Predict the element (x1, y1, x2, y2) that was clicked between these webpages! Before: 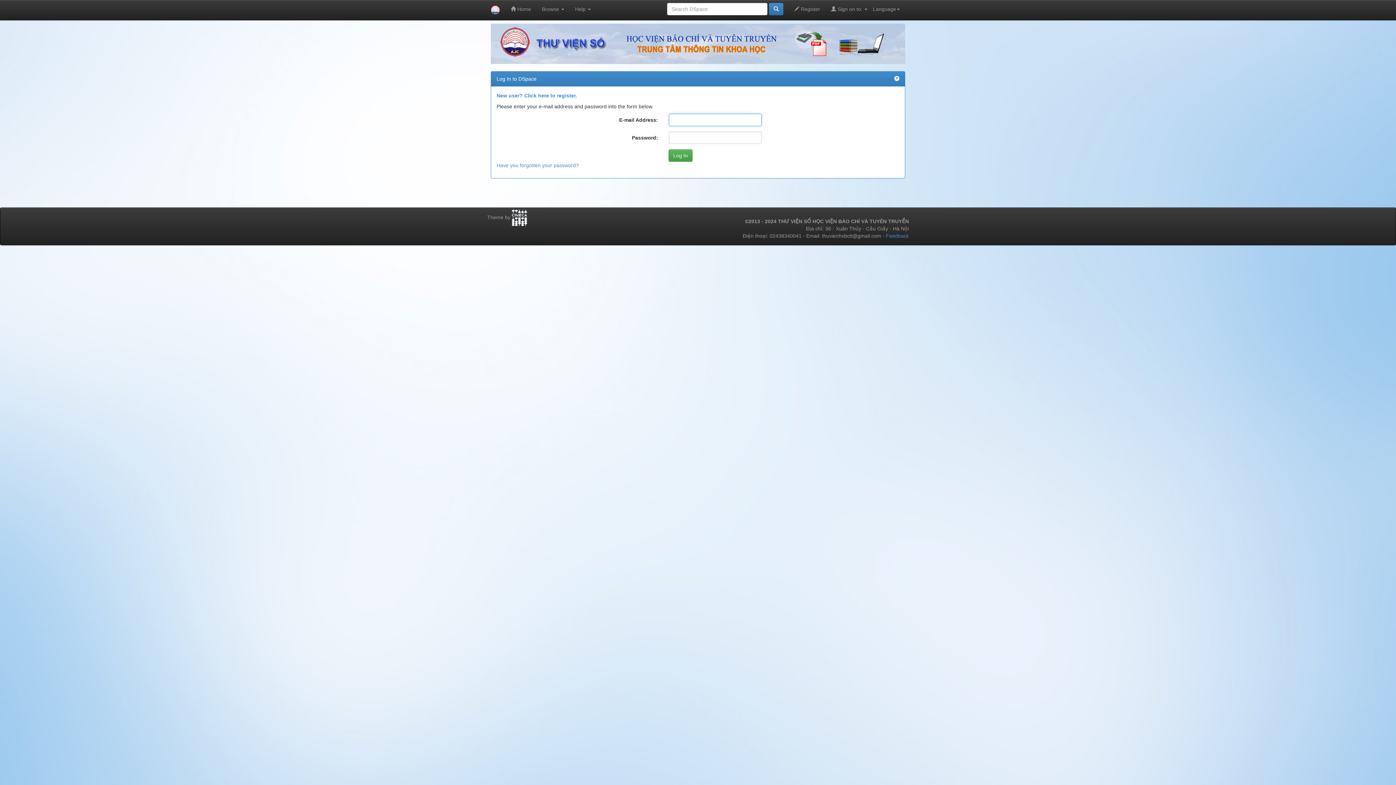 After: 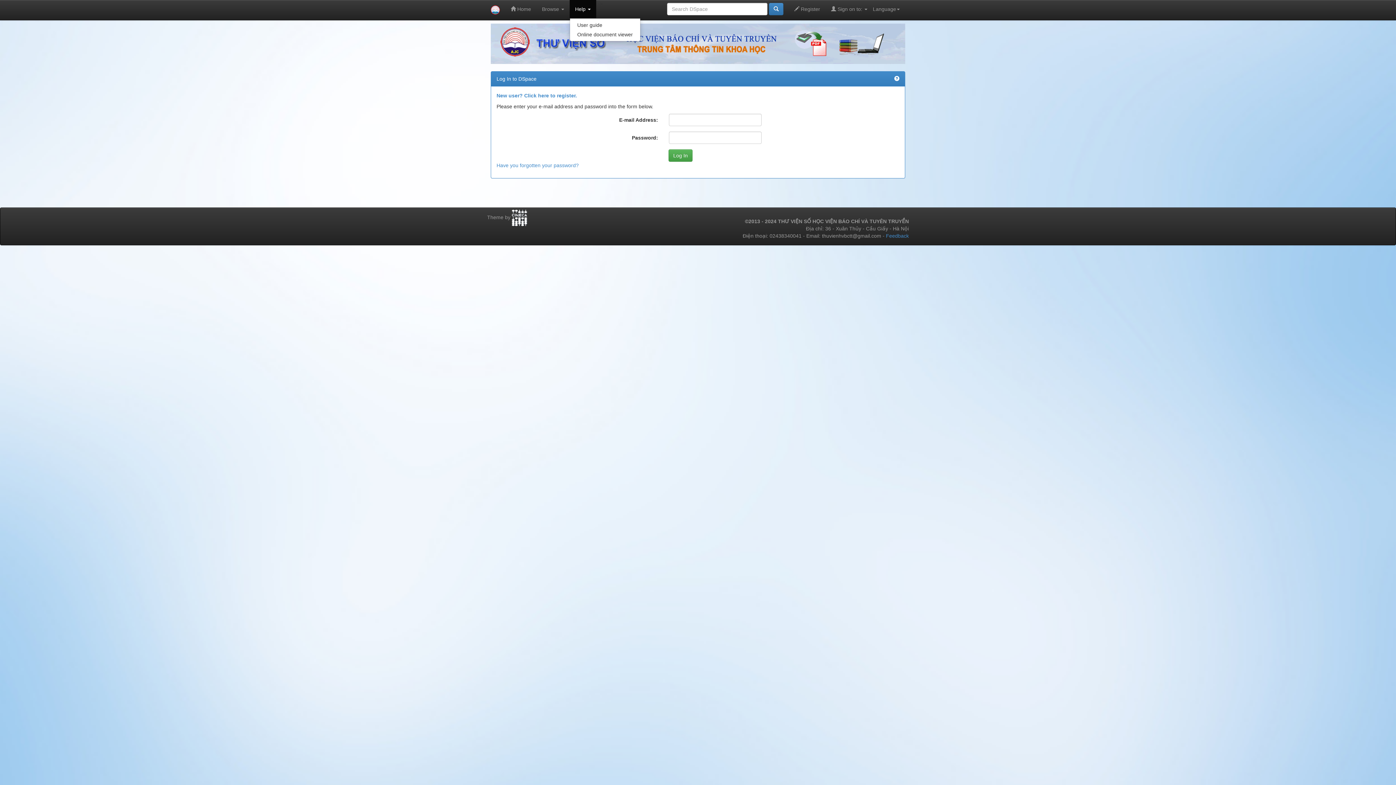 Action: label: Help  bbox: (569, 0, 596, 18)